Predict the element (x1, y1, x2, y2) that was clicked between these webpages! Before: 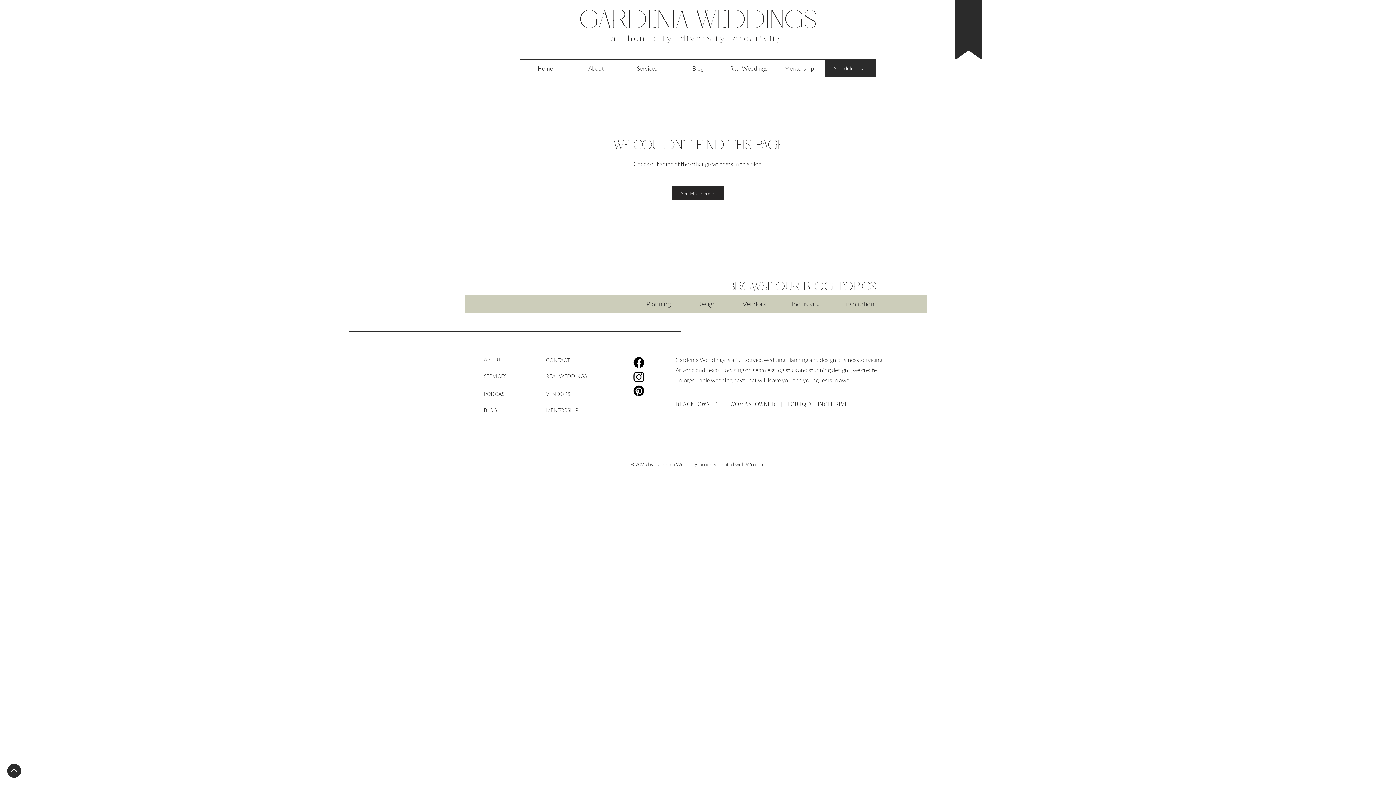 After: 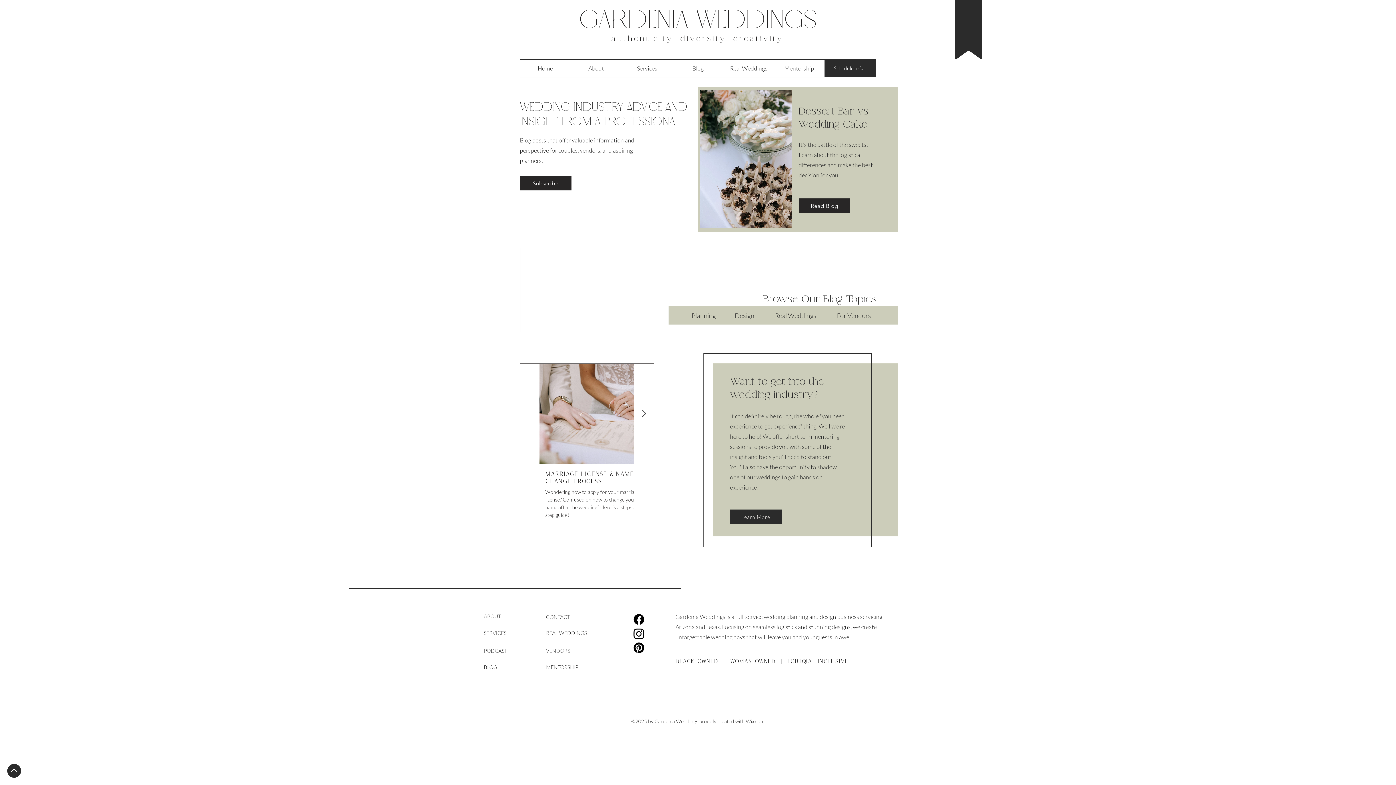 Action: label: Blog bbox: (672, 59, 723, 77)